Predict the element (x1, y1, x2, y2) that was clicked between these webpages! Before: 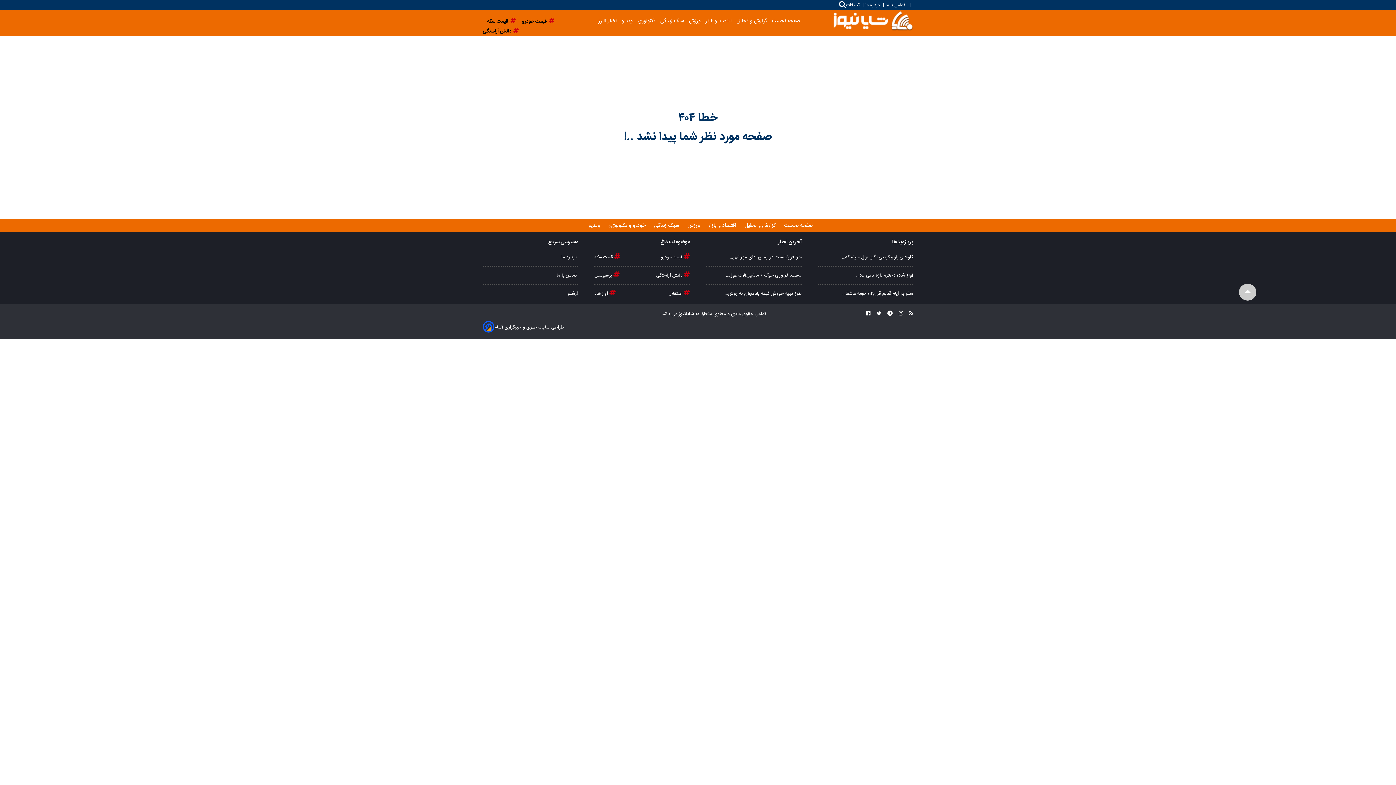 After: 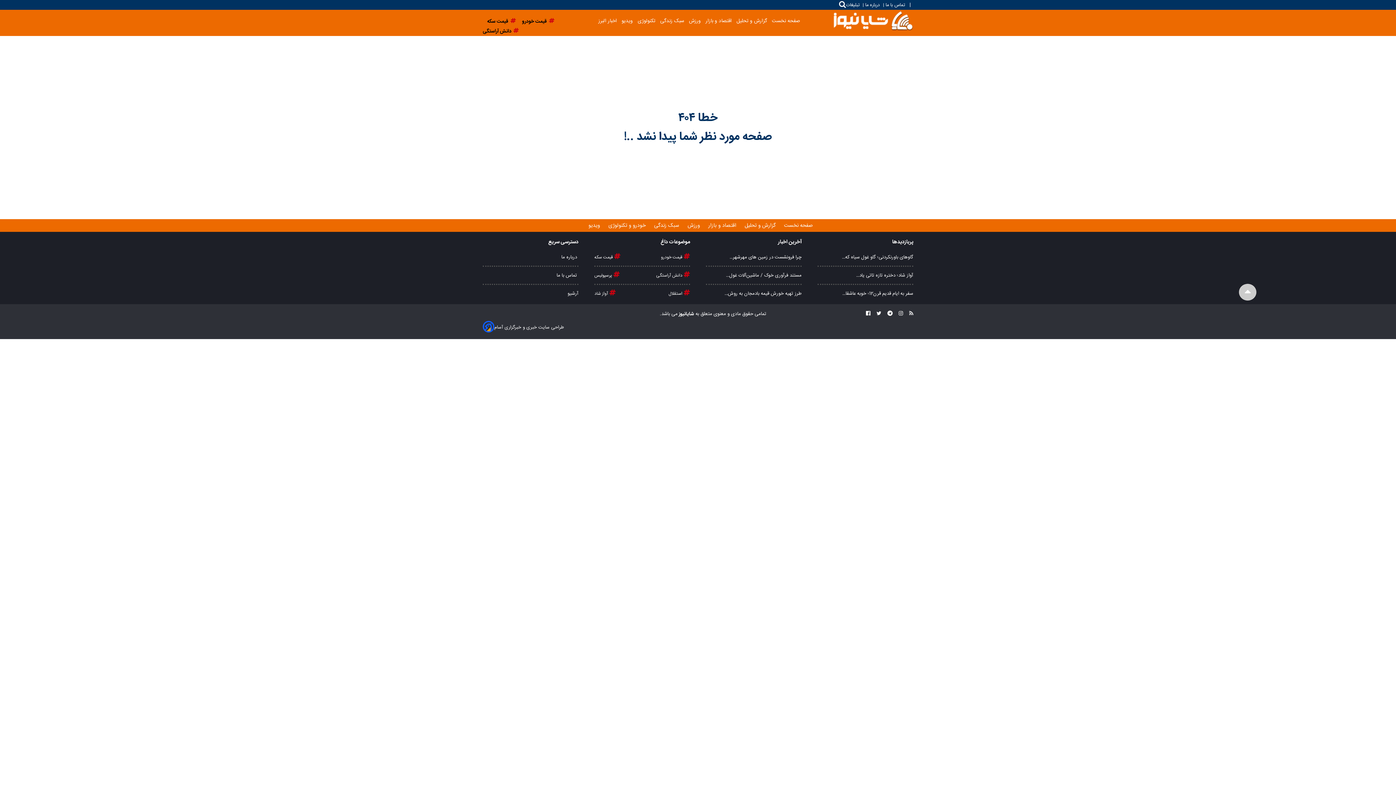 Action: label:  دانش آراستگی bbox: (482, 26, 518, 36)